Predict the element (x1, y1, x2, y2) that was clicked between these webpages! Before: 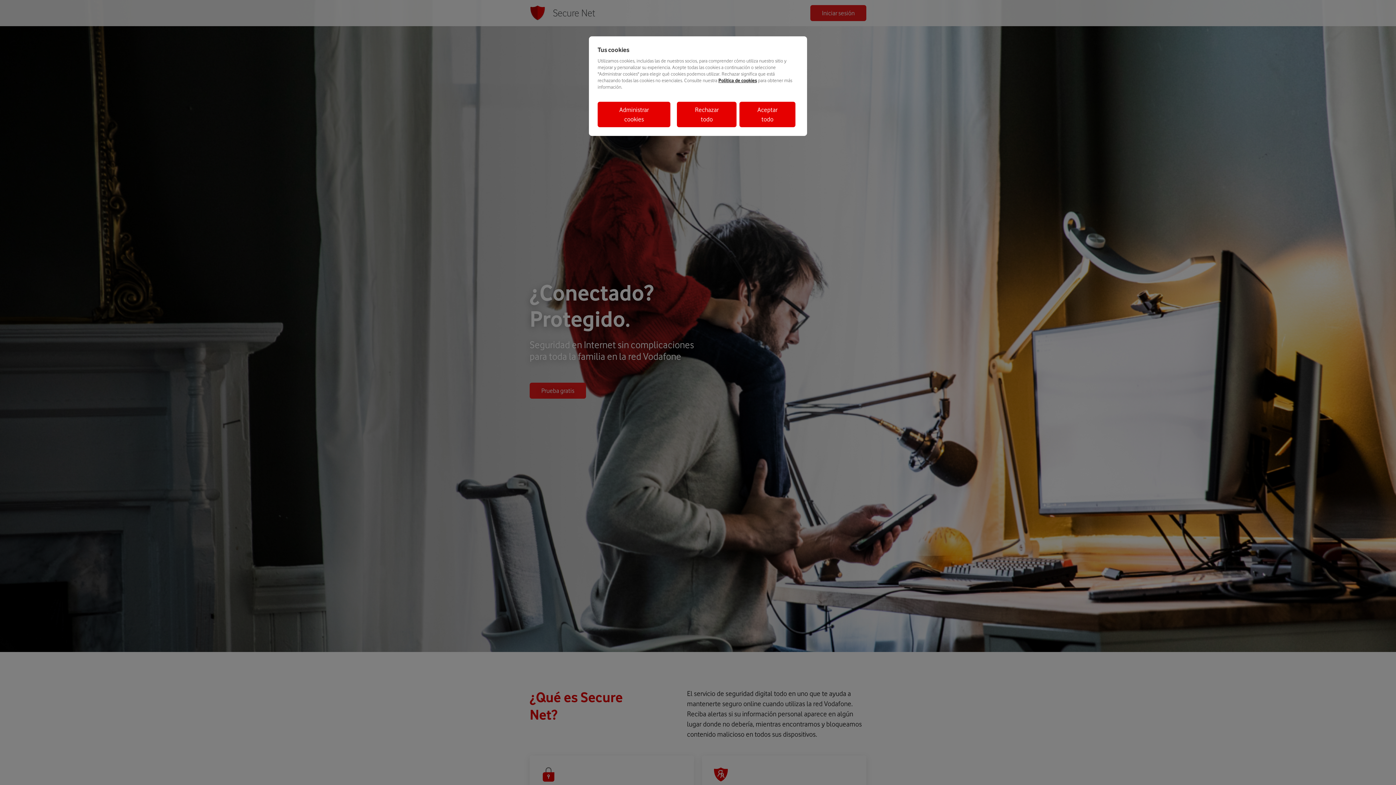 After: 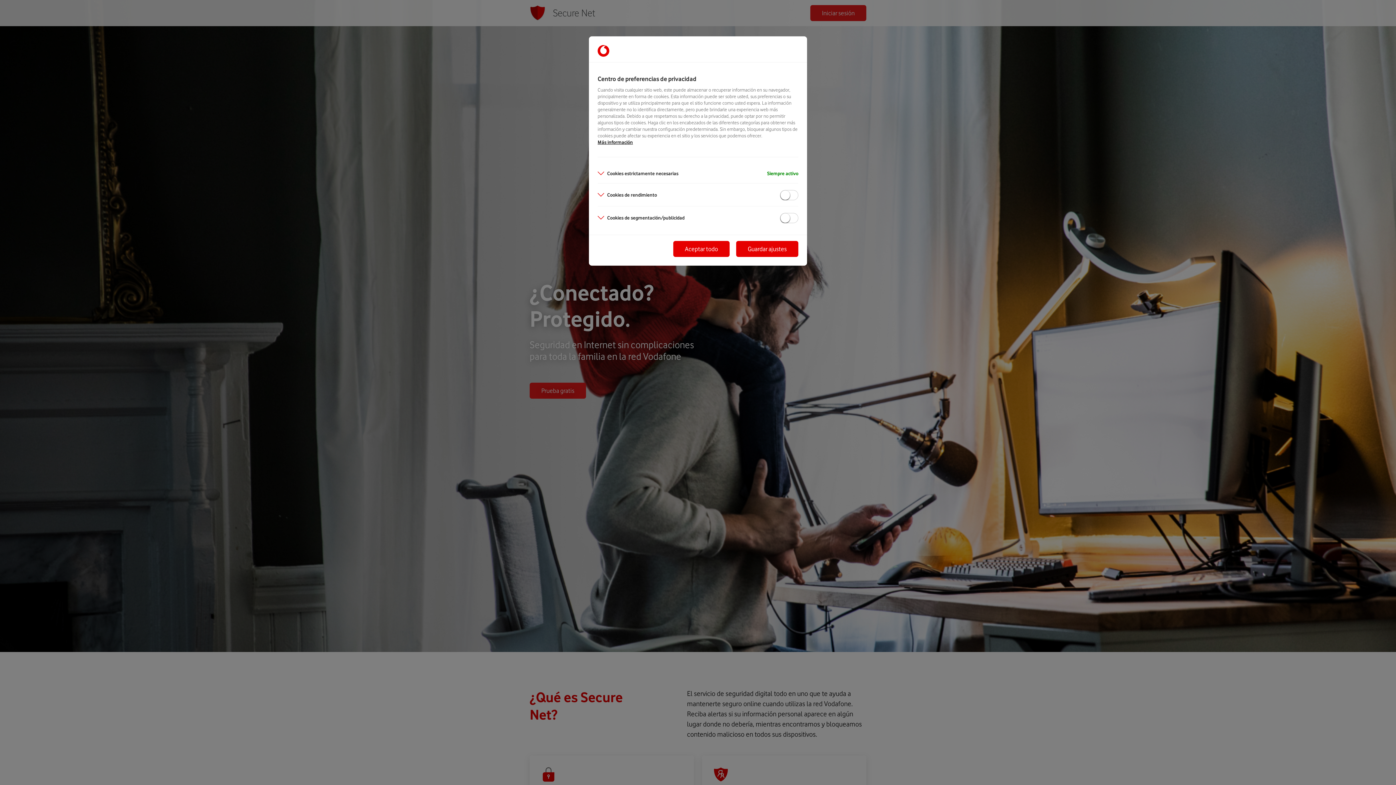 Action: label: Administrar cookies bbox: (597, 101, 670, 127)